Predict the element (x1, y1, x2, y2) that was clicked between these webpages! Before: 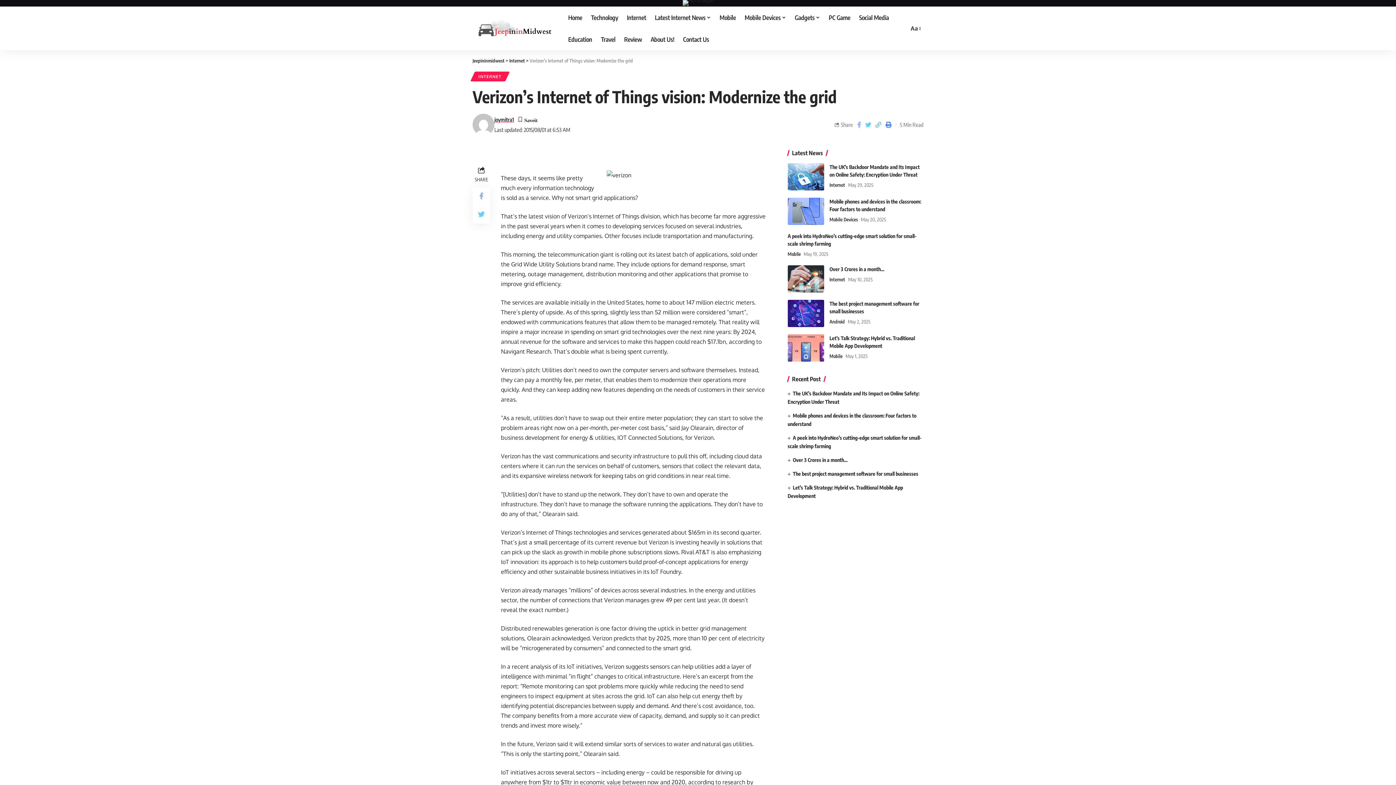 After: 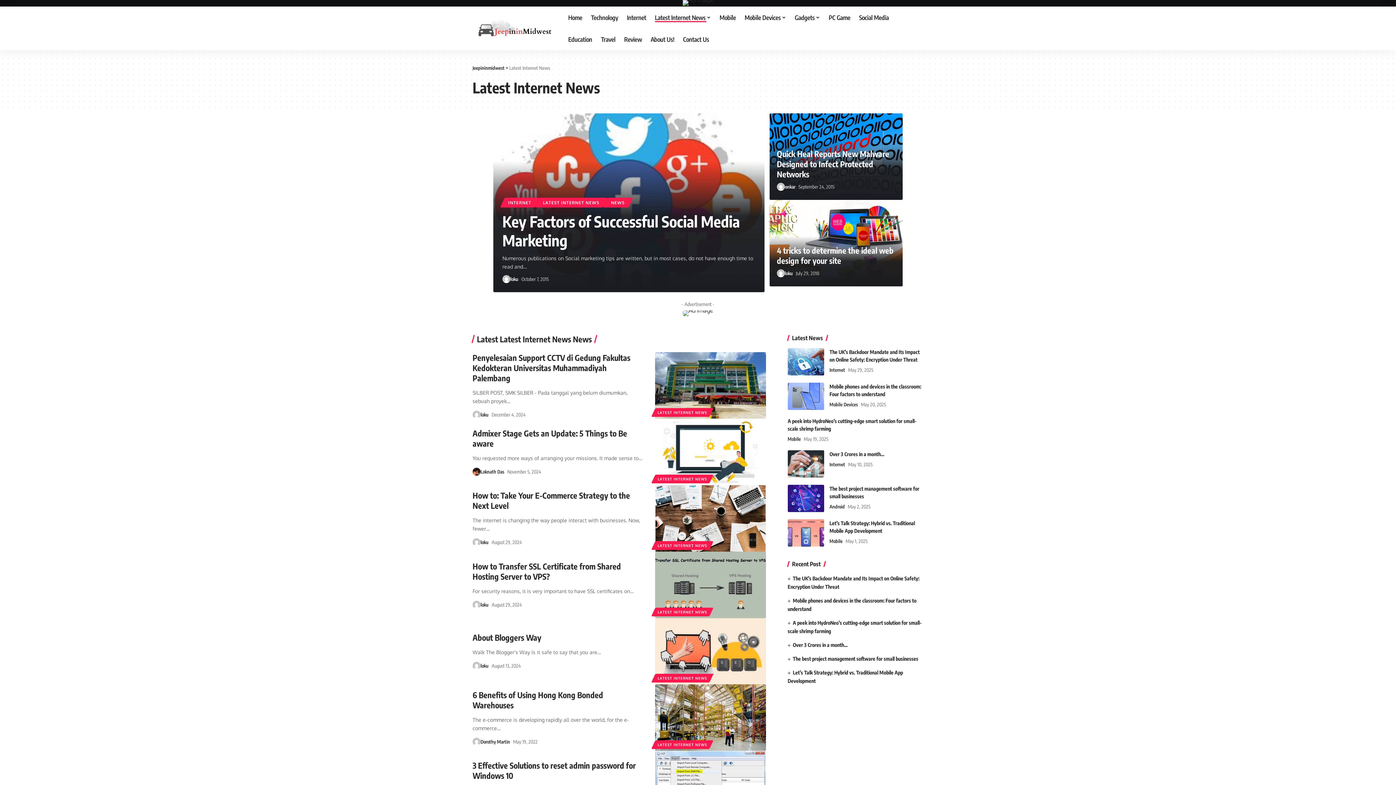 Action: label: Latest Internet News bbox: (650, 6, 715, 28)